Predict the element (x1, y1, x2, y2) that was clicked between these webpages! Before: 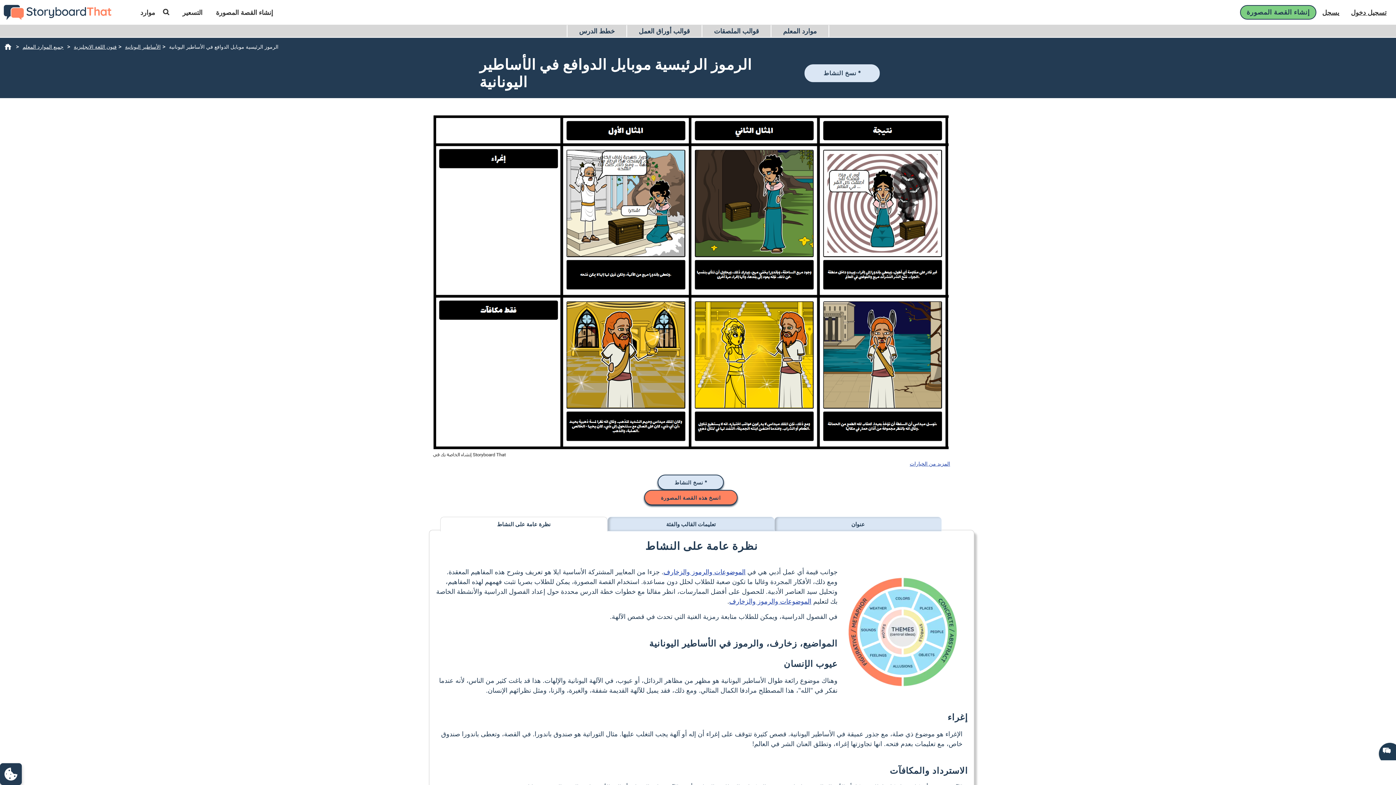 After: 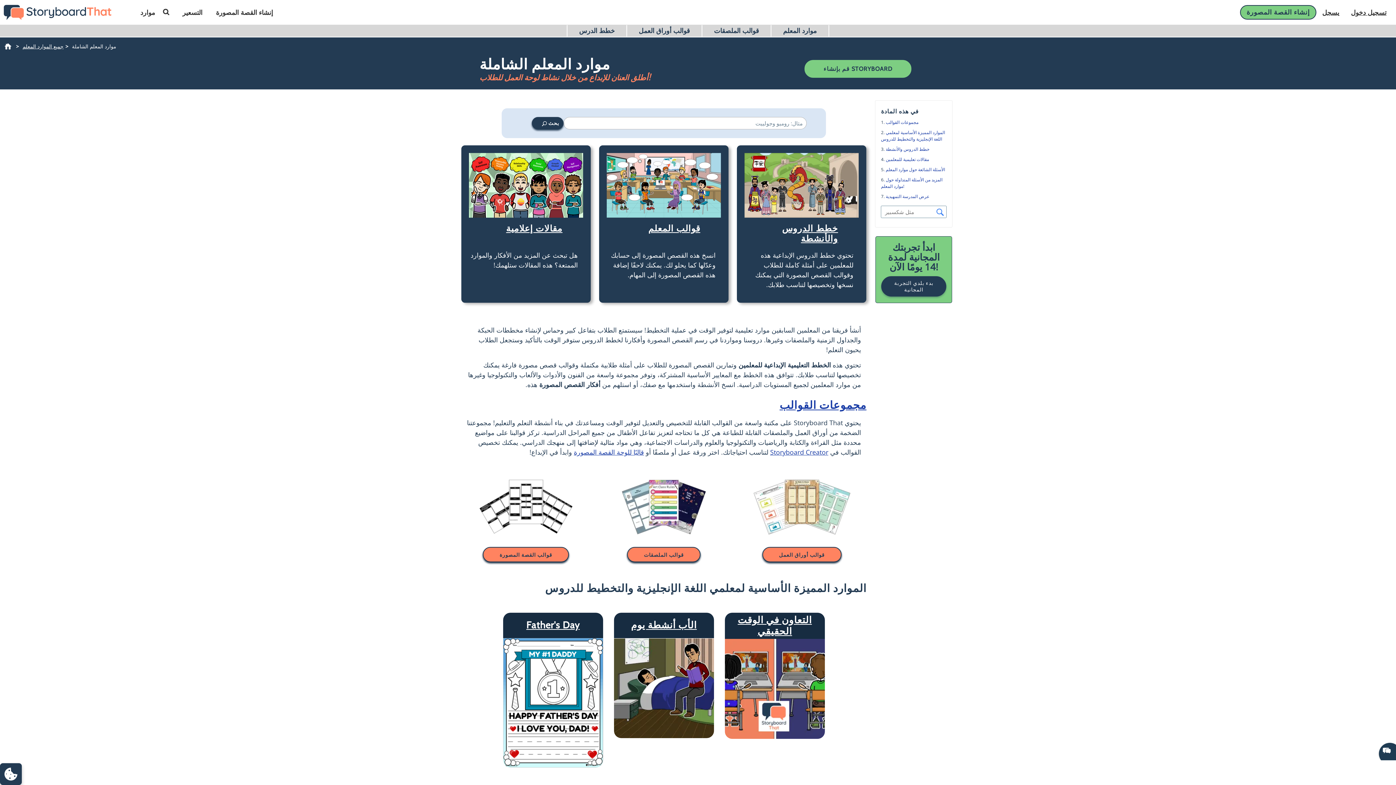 Action: bbox: (22, 42, 63, 50) label: جميع الموارد المعلم